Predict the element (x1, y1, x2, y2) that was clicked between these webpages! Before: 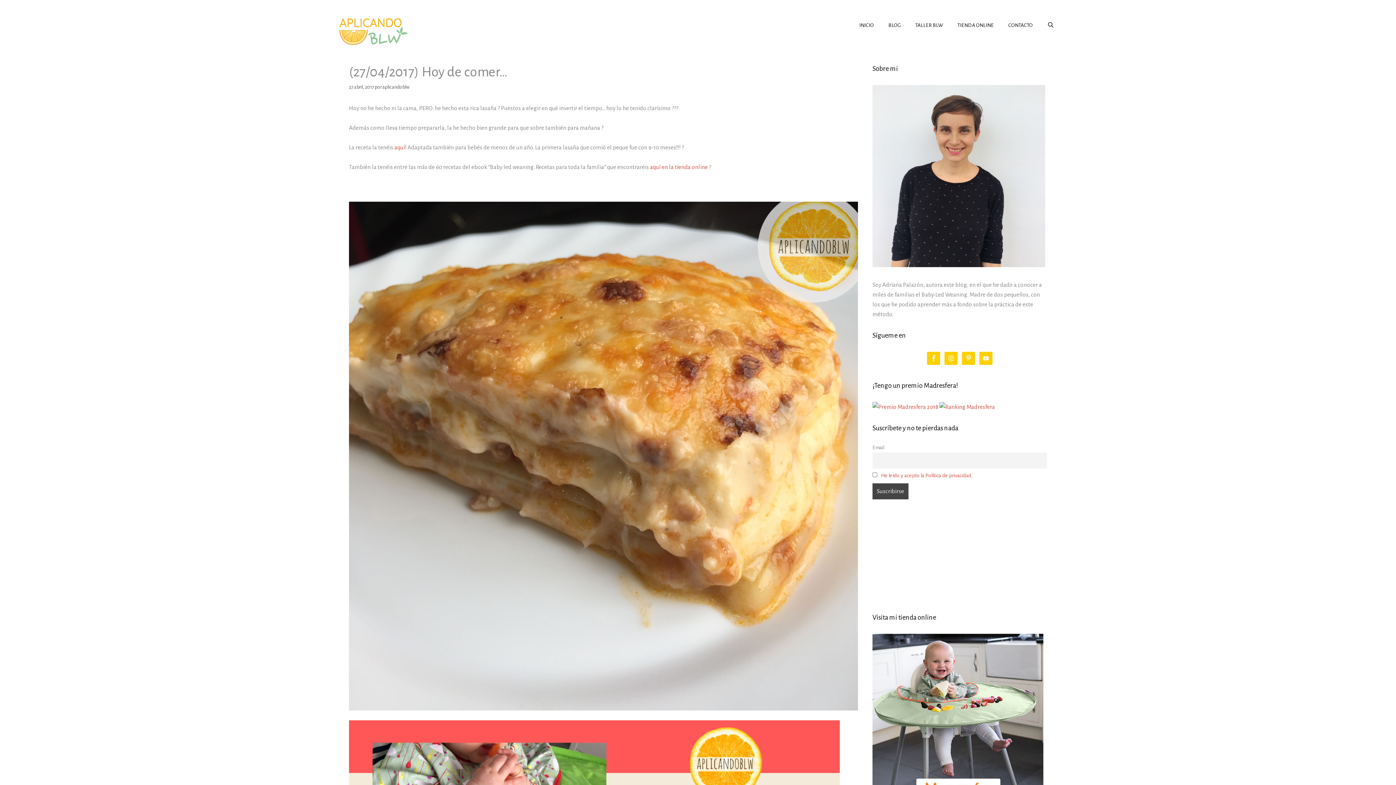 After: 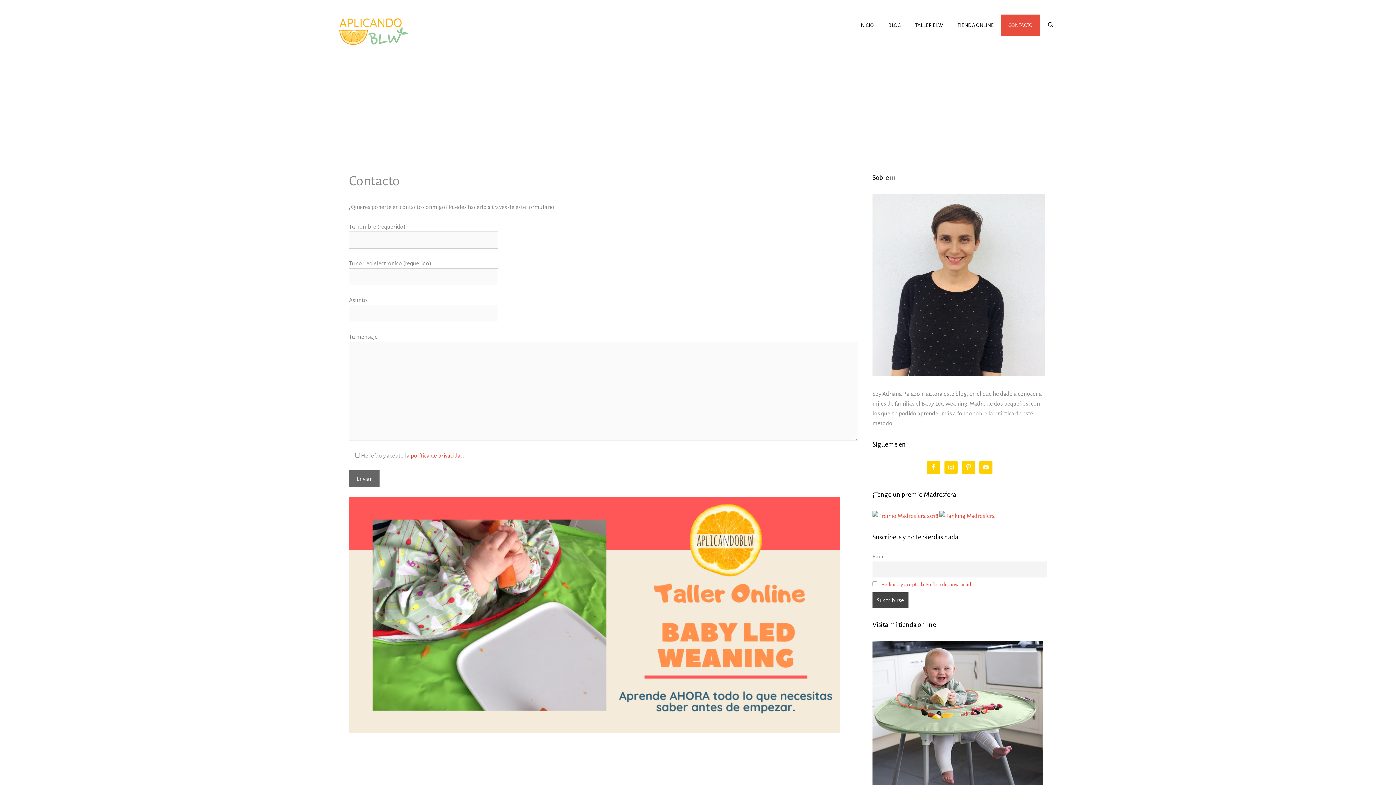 Action: bbox: (1001, 14, 1040, 36) label: CONTACTO